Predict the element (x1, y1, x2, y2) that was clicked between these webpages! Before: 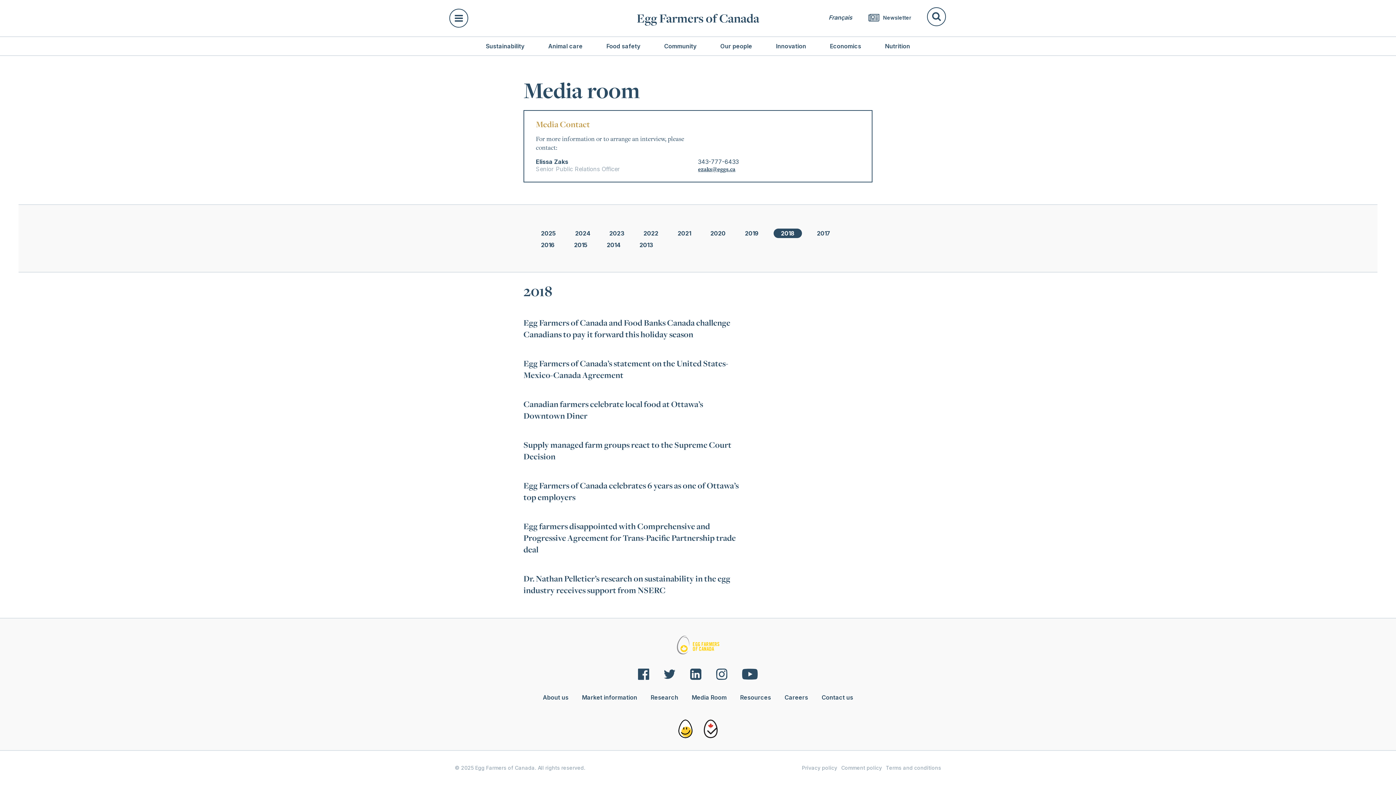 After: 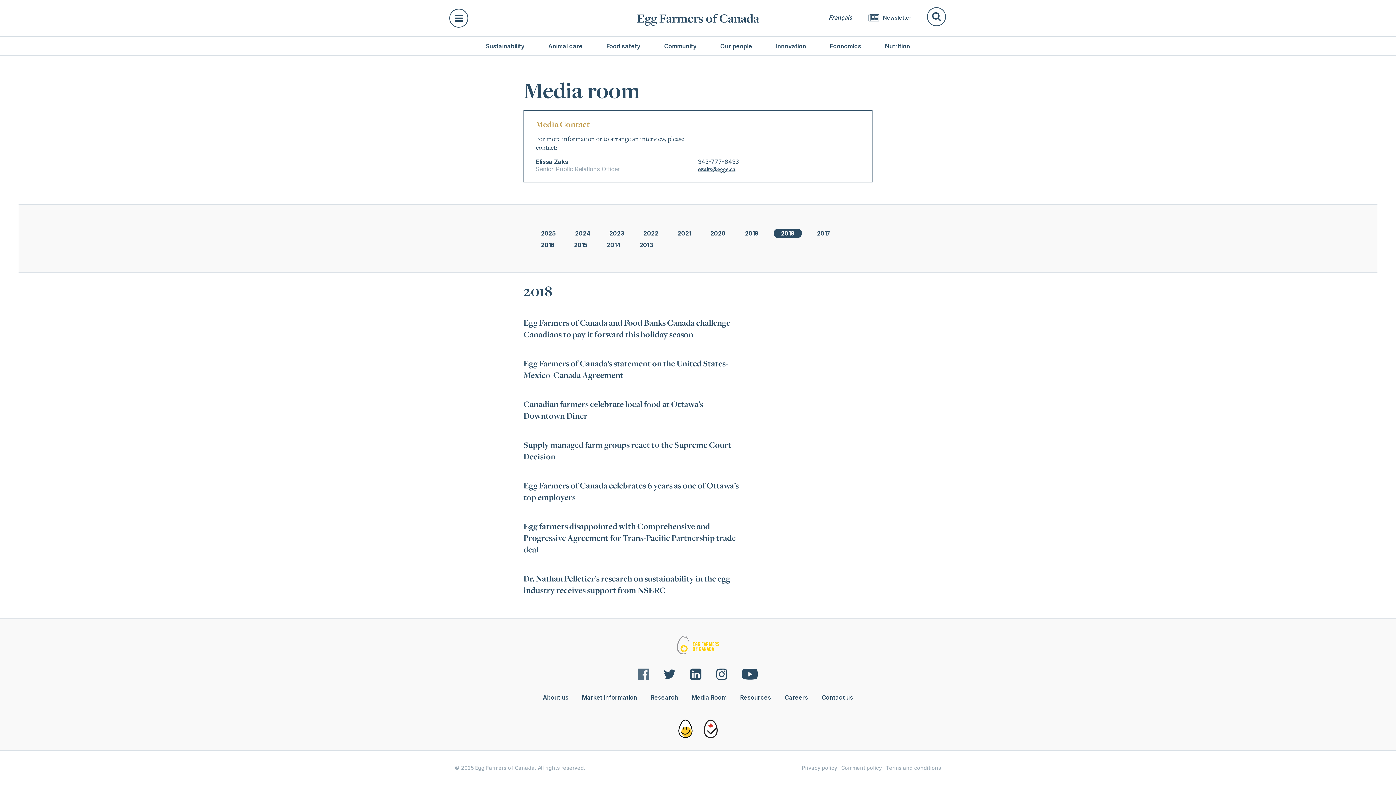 Action: bbox: (638, 670, 649, 677)